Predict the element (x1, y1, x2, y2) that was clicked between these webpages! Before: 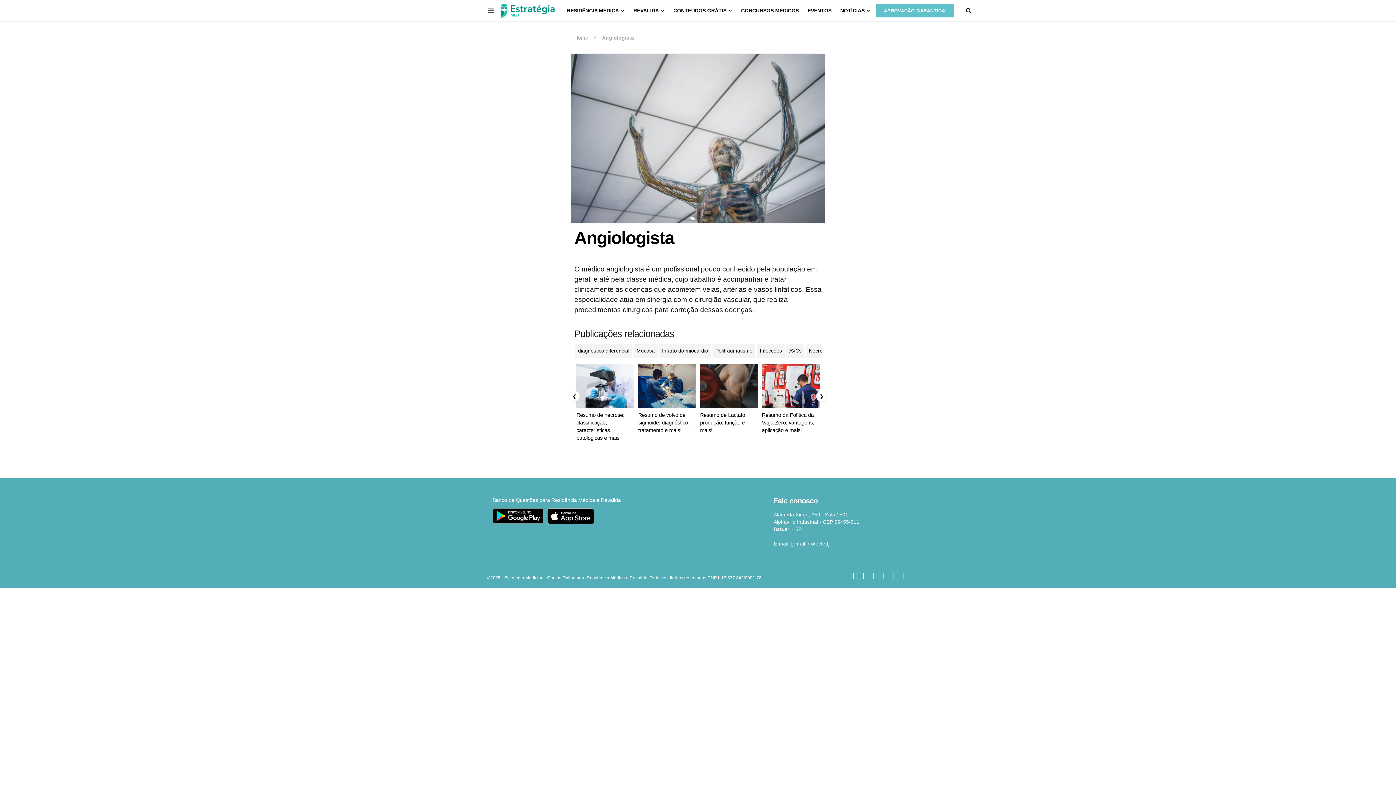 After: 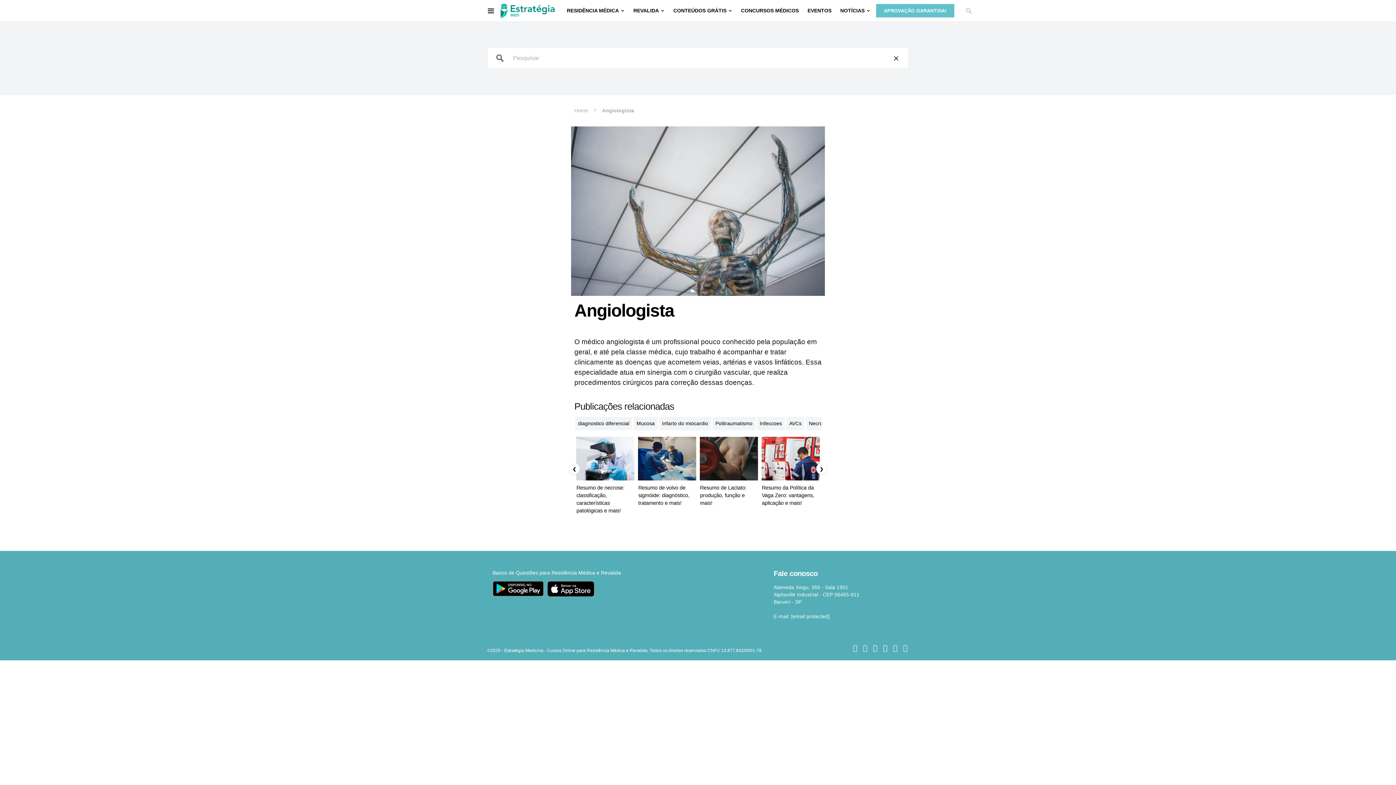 Action: bbox: (960, 4, 972, 16)